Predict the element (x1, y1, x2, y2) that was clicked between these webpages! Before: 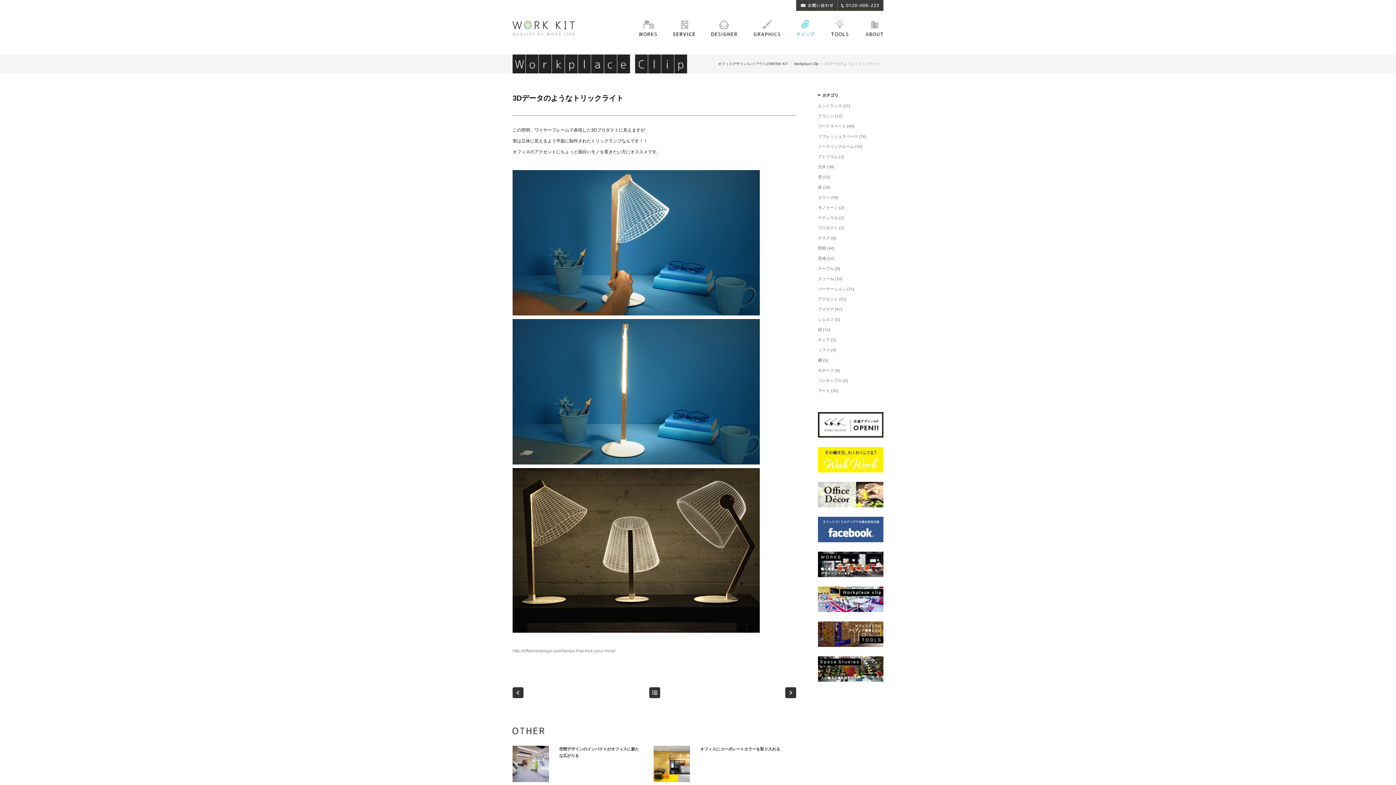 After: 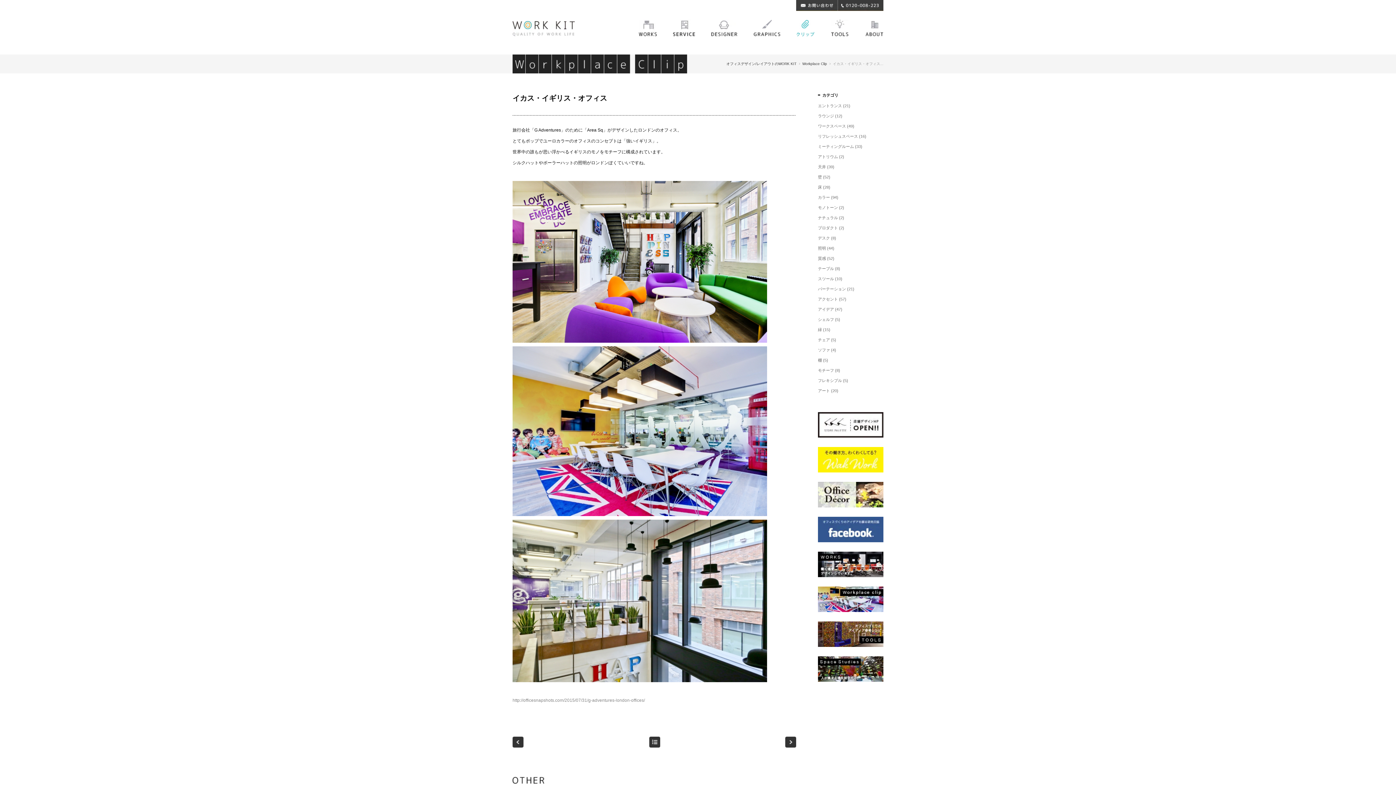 Action: bbox: (512, 694, 523, 699)